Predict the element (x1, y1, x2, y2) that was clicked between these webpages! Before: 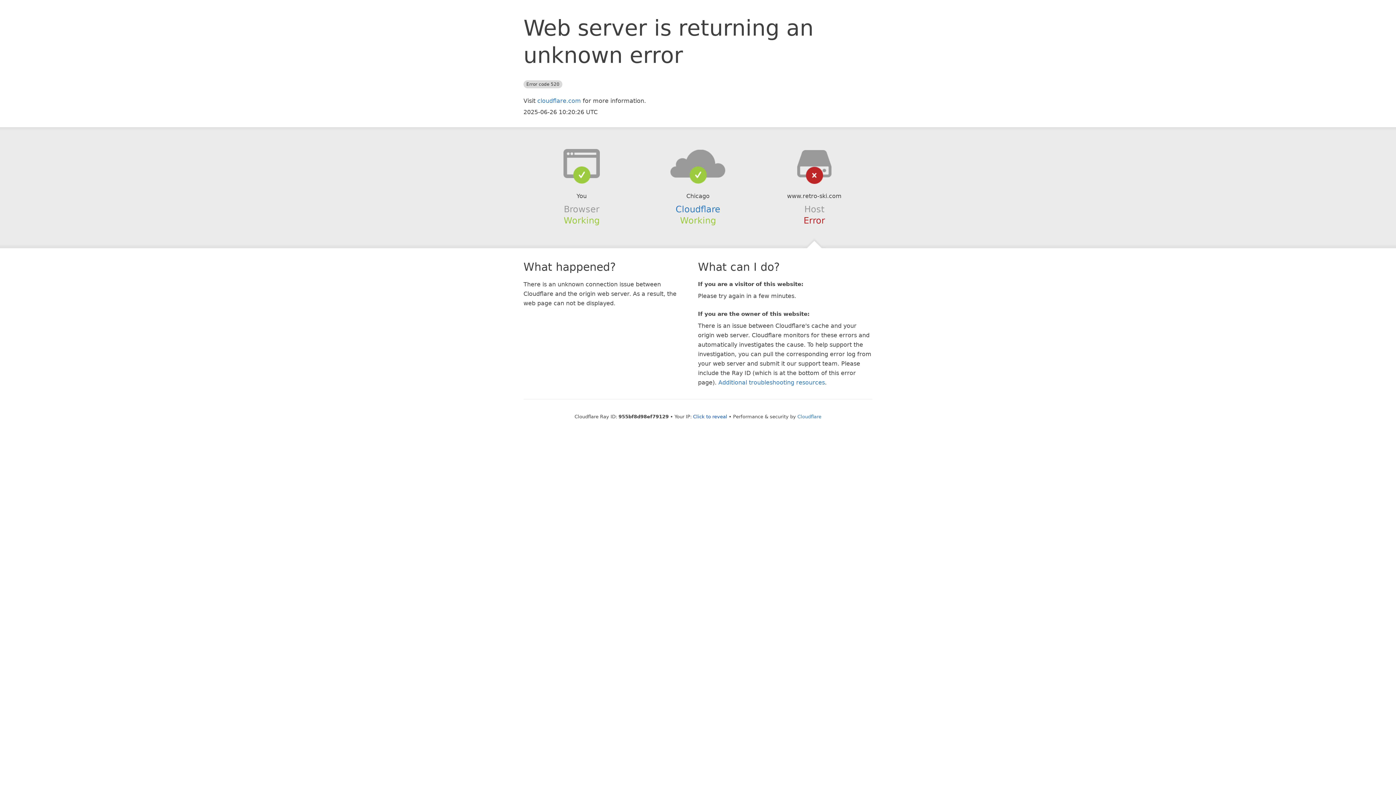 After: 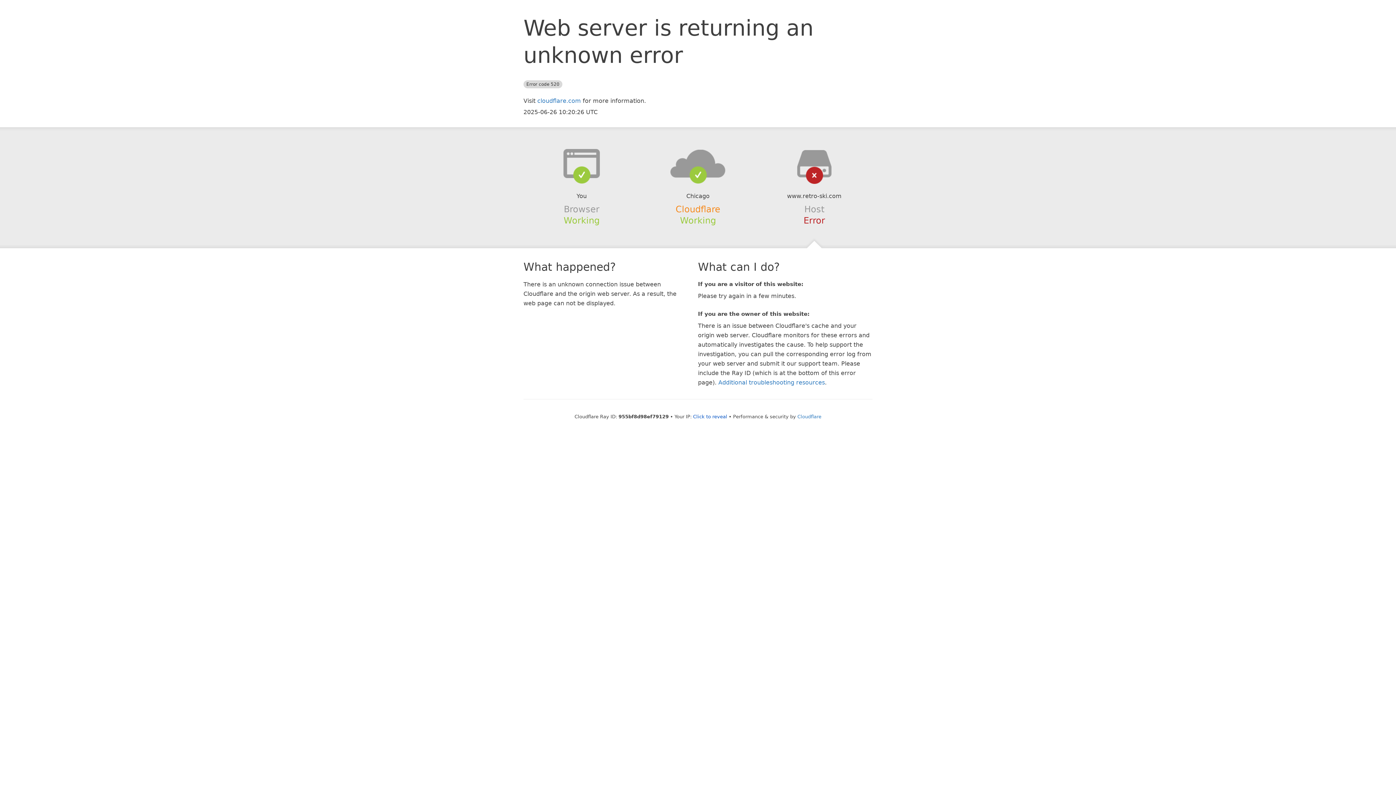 Action: label: Cloudflare bbox: (675, 204, 720, 214)